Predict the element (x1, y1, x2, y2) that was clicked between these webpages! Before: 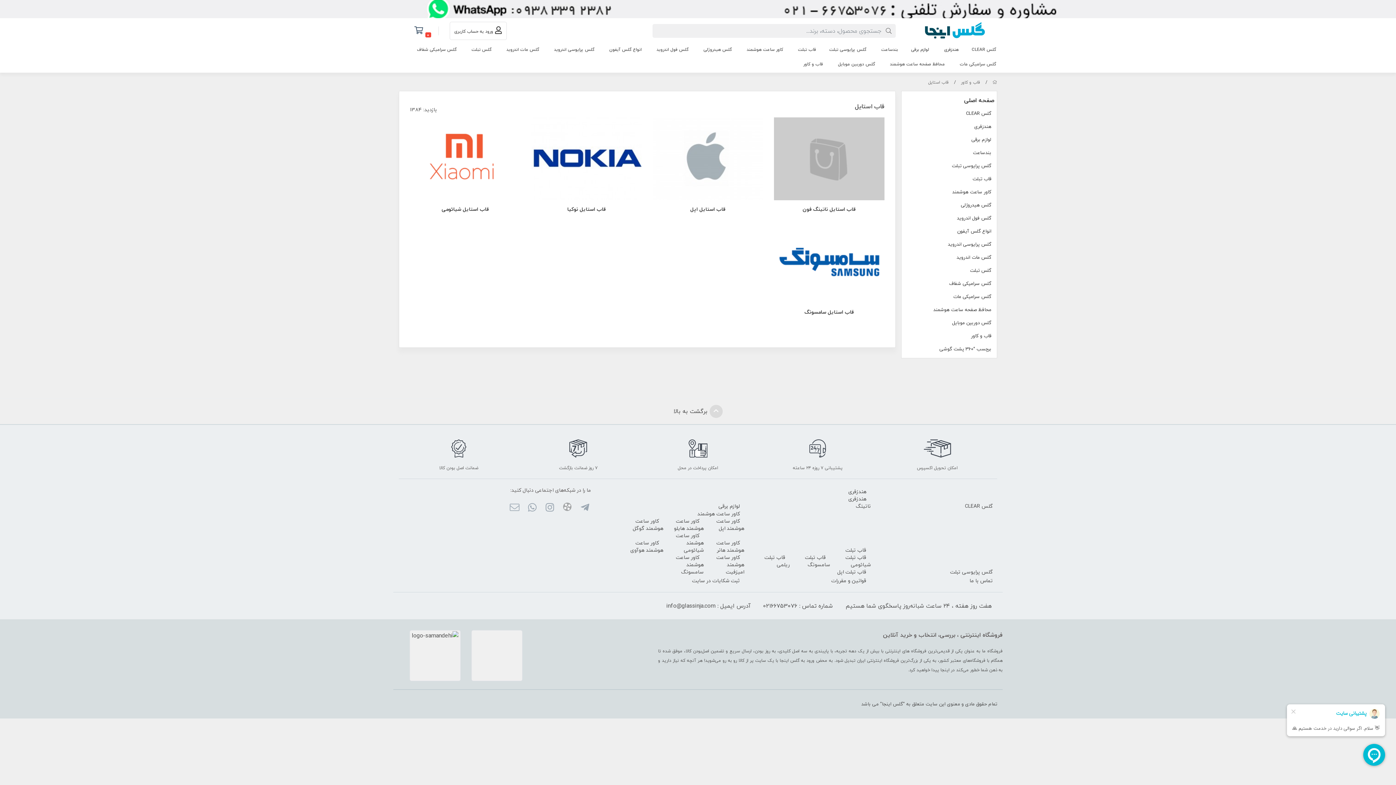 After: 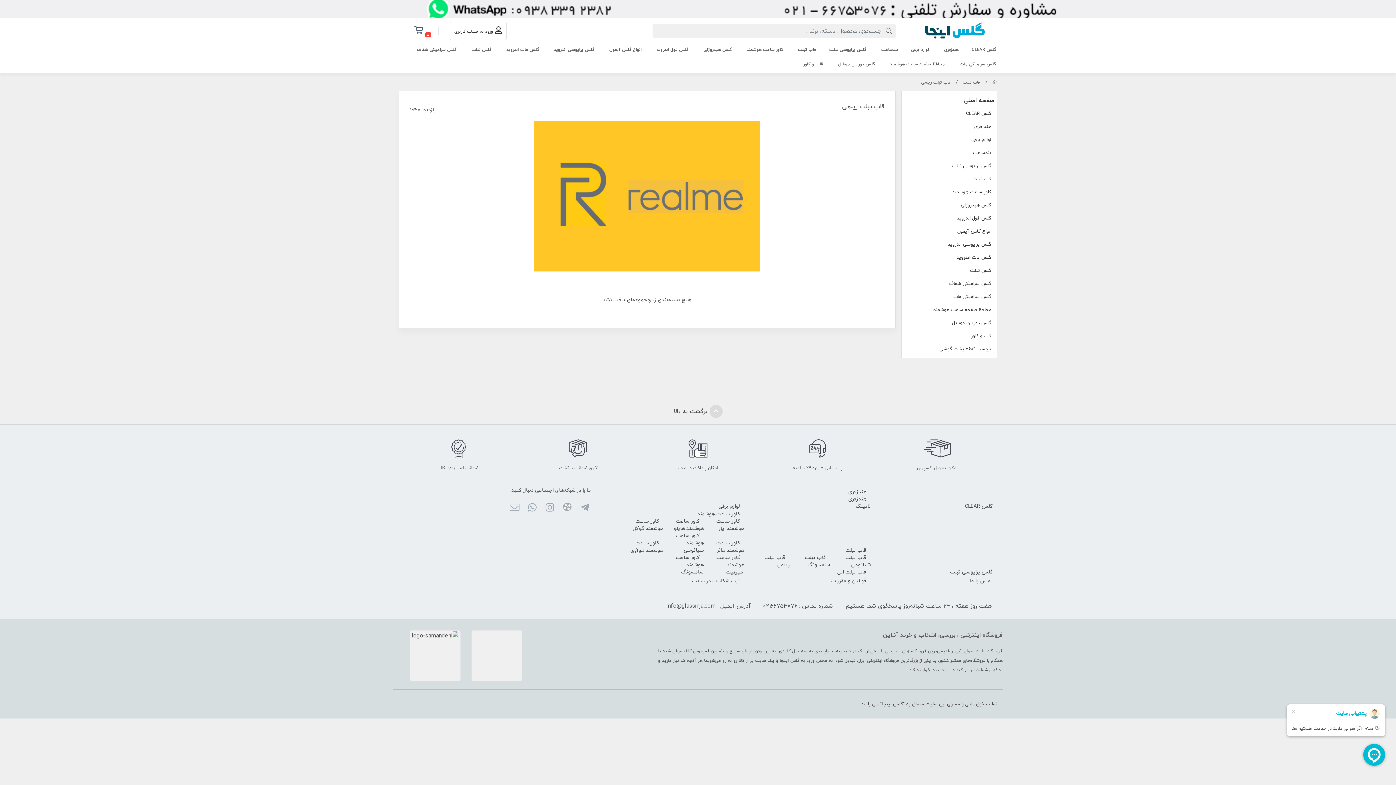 Action: bbox: (764, 551, 789, 571) label: قاب تبلت ریلمی